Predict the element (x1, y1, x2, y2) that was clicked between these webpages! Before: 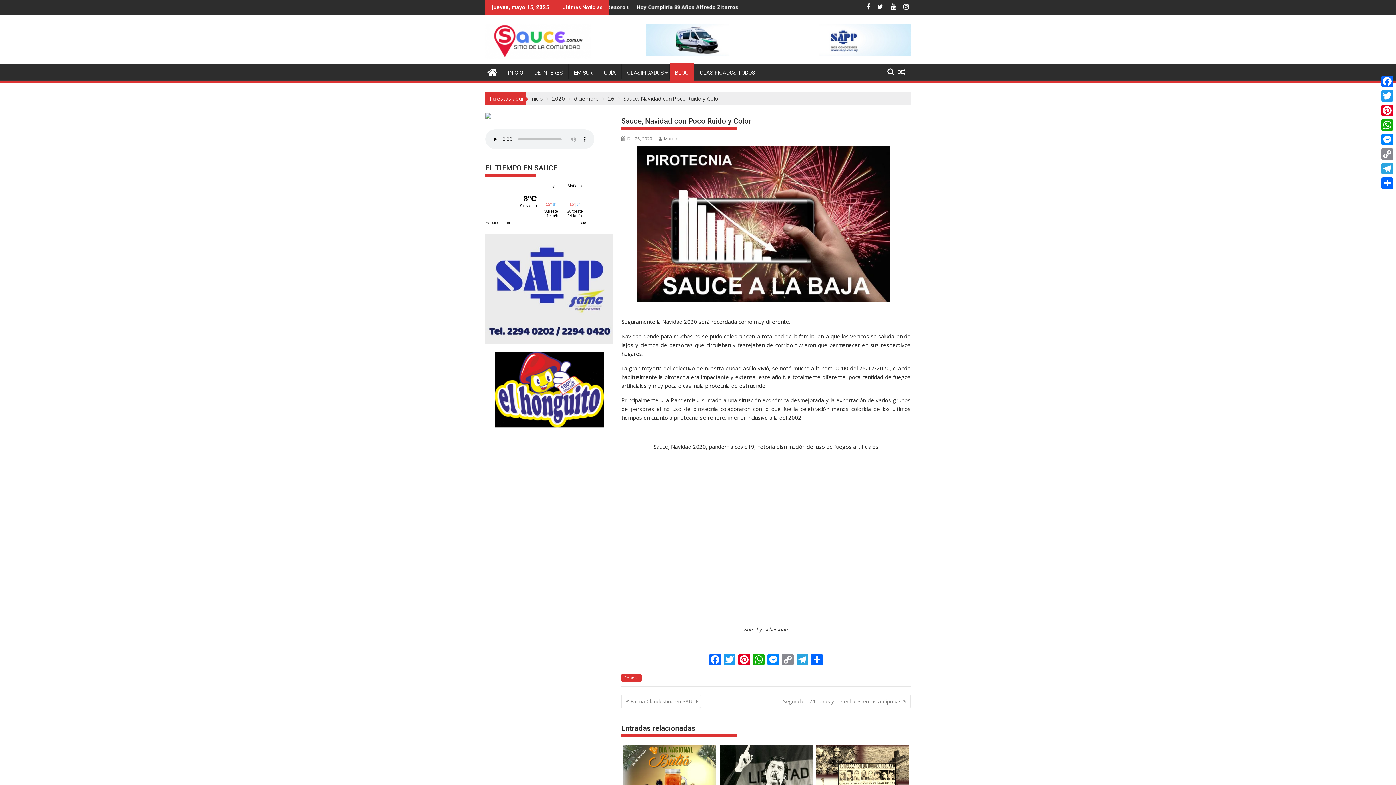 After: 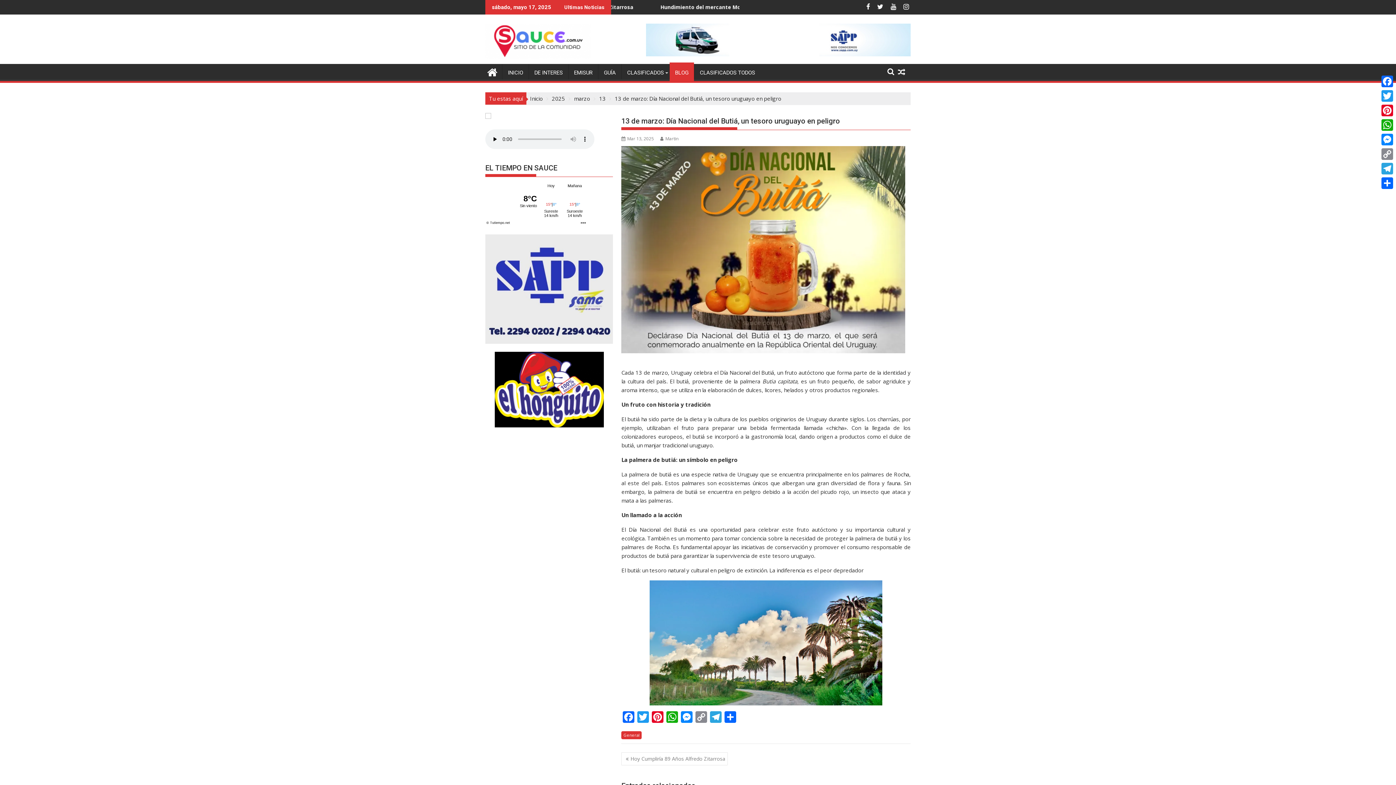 Action: bbox: (623, 745, 716, 812)